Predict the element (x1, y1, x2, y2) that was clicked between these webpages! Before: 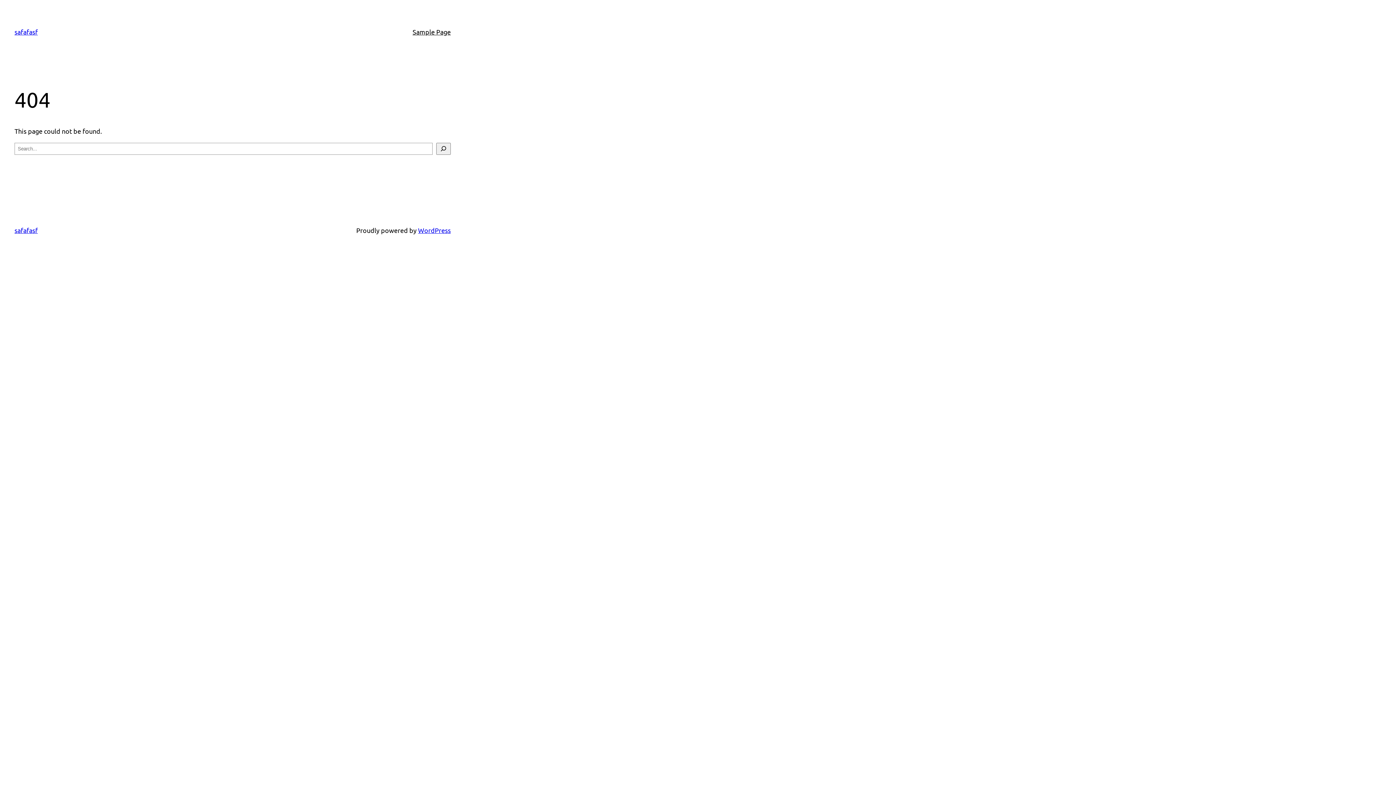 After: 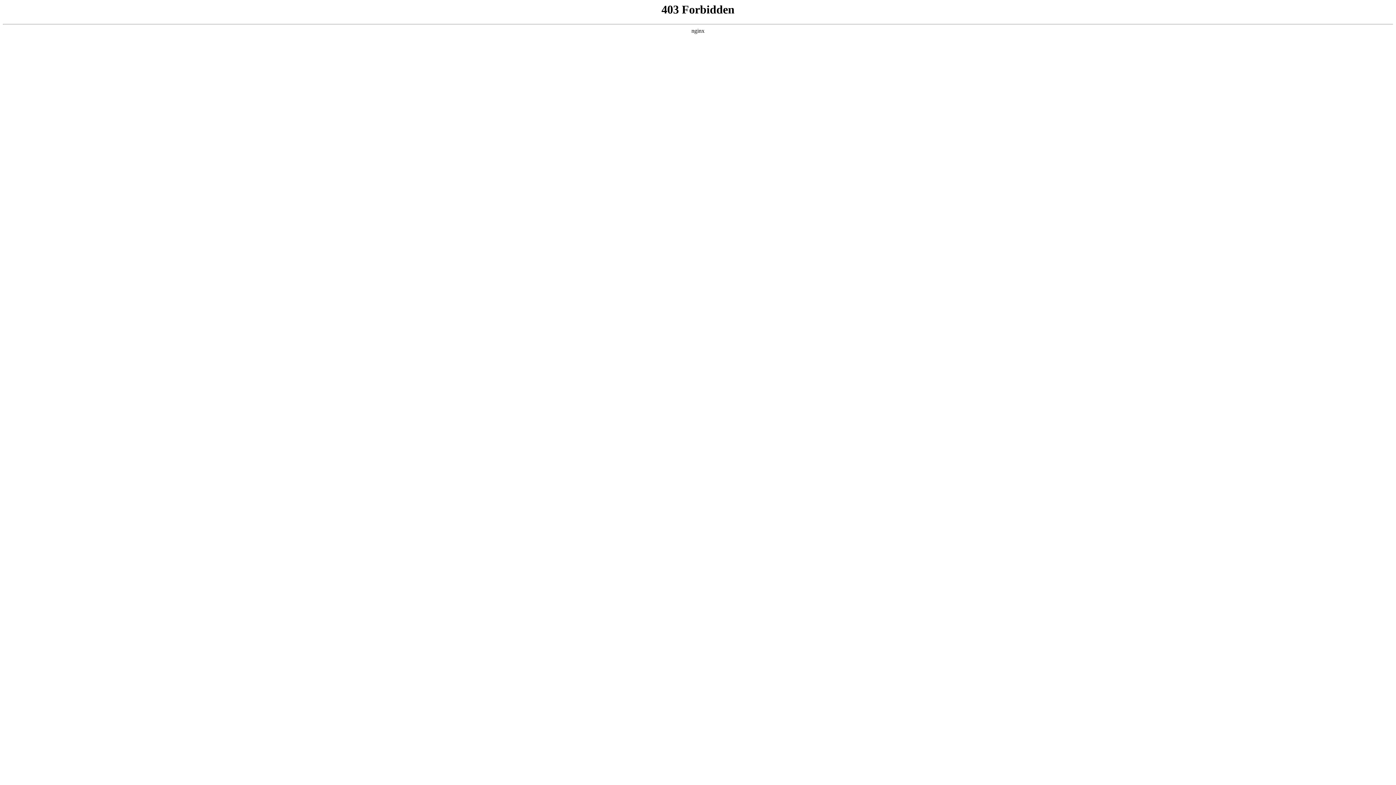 Action: bbox: (418, 226, 450, 234) label: WordPress